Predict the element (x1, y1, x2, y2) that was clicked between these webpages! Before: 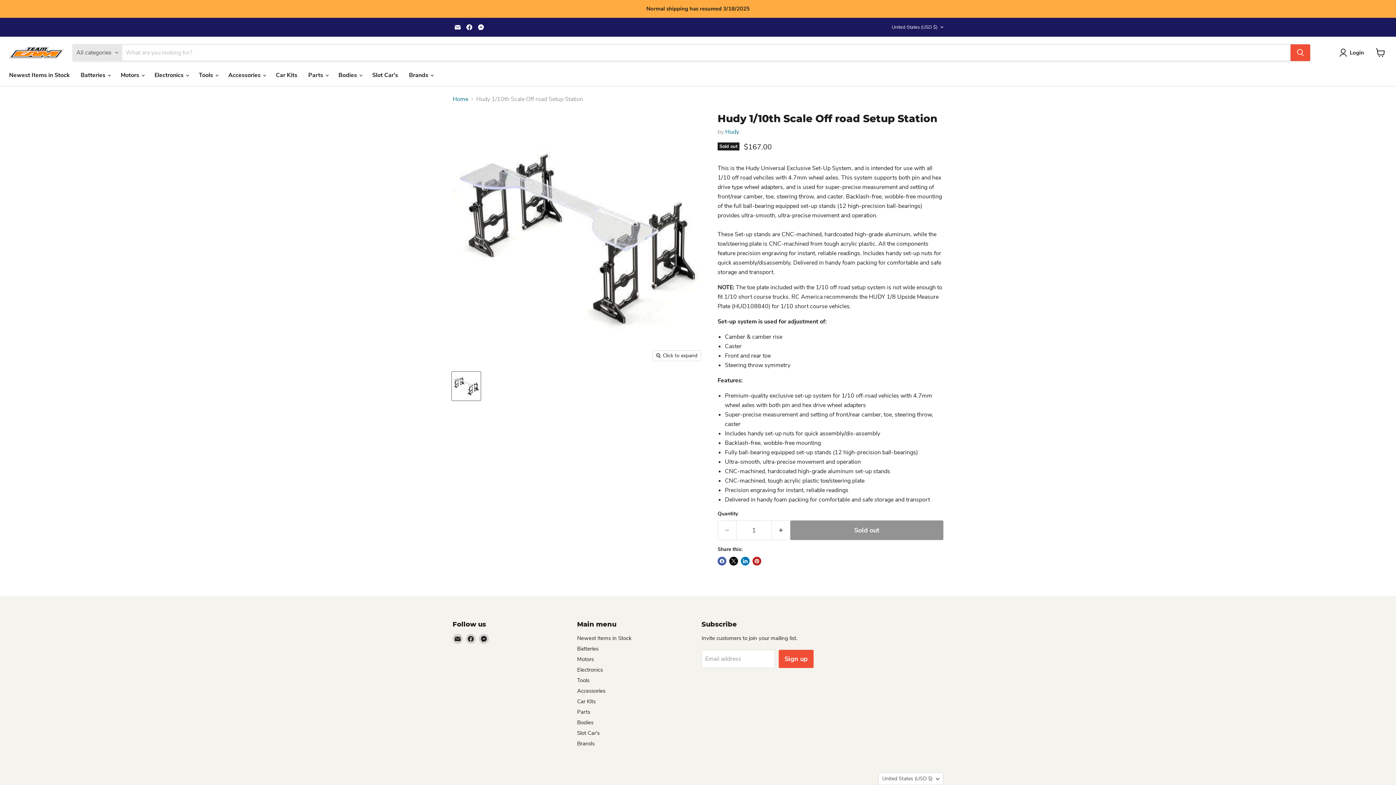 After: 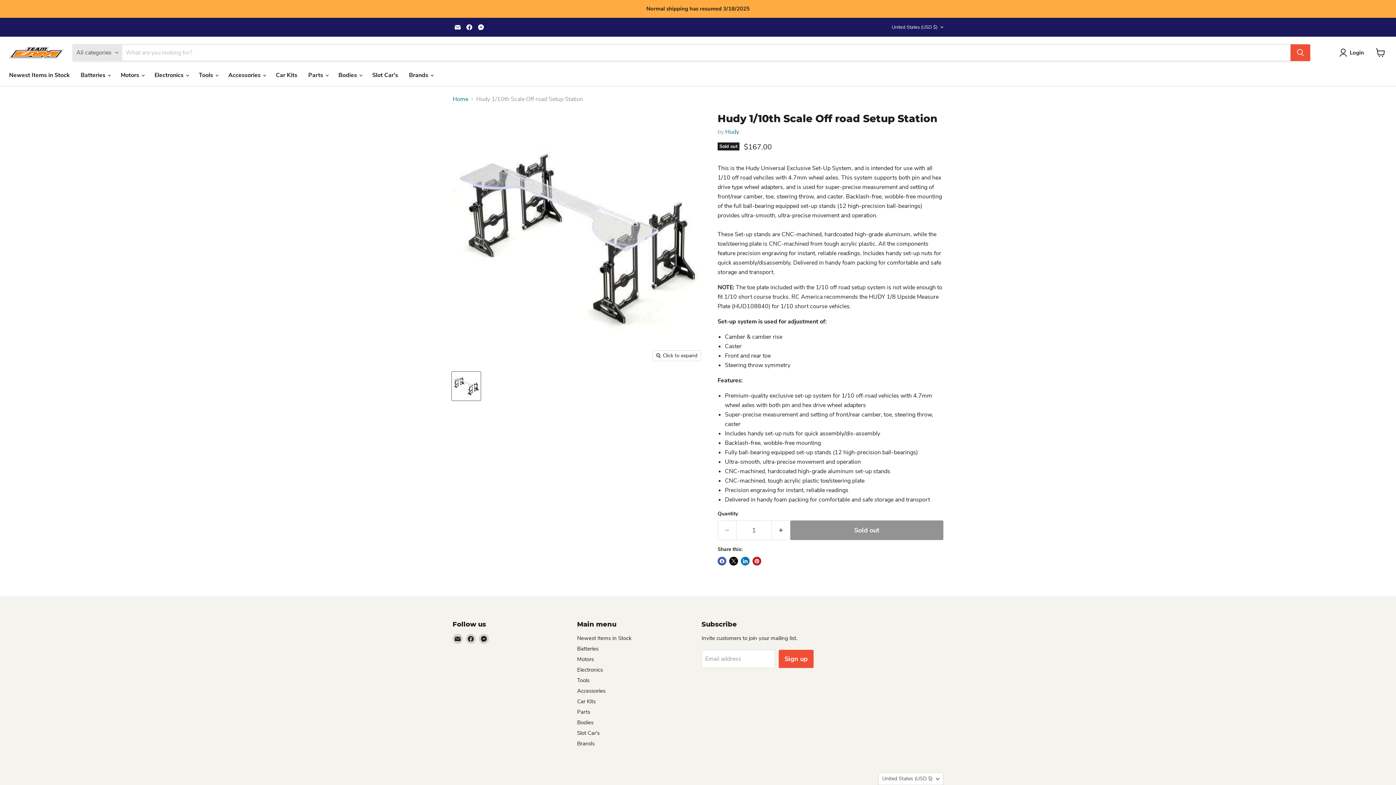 Action: label: Find us on Messenger bbox: (476, 22, 486, 32)